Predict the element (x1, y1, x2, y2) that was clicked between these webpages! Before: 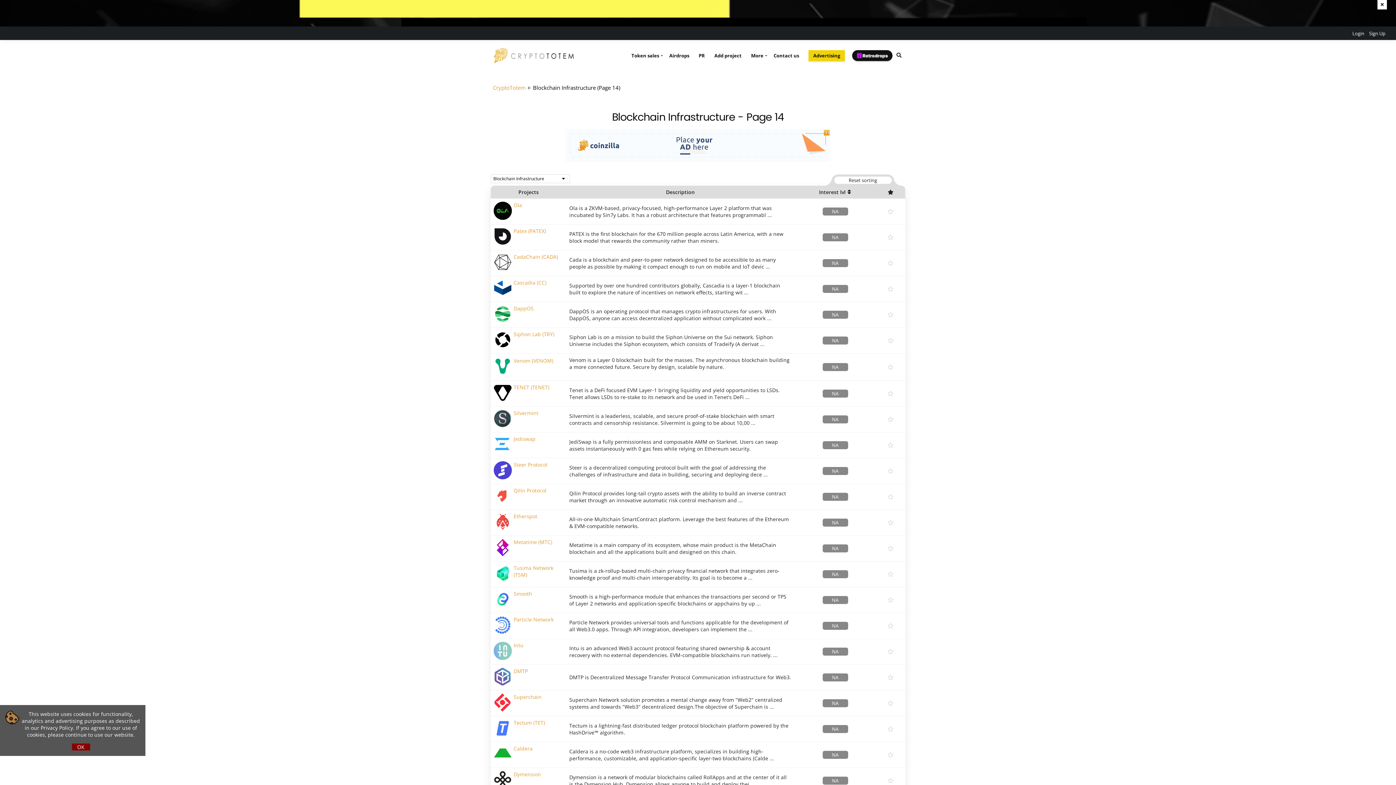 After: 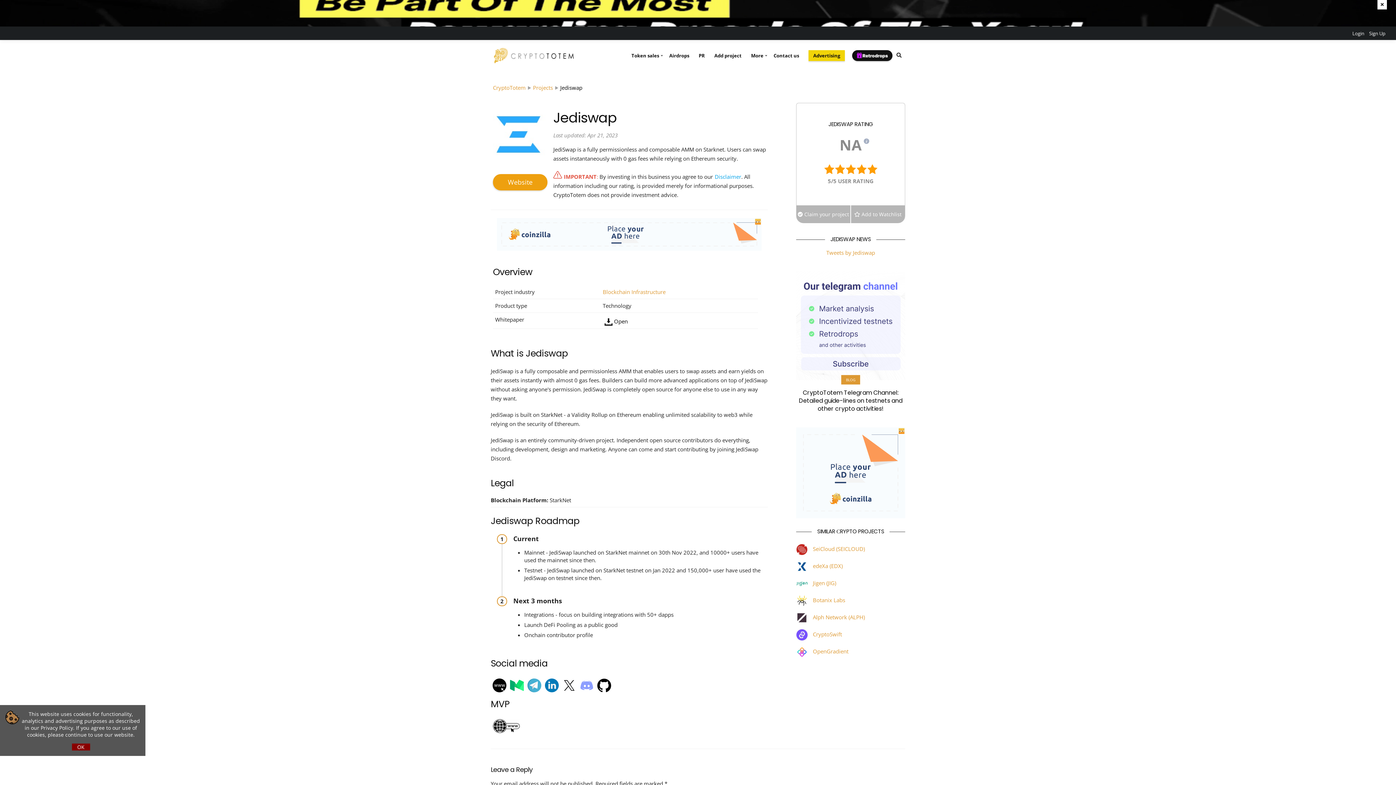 Action: bbox: (493, 448, 513, 455)